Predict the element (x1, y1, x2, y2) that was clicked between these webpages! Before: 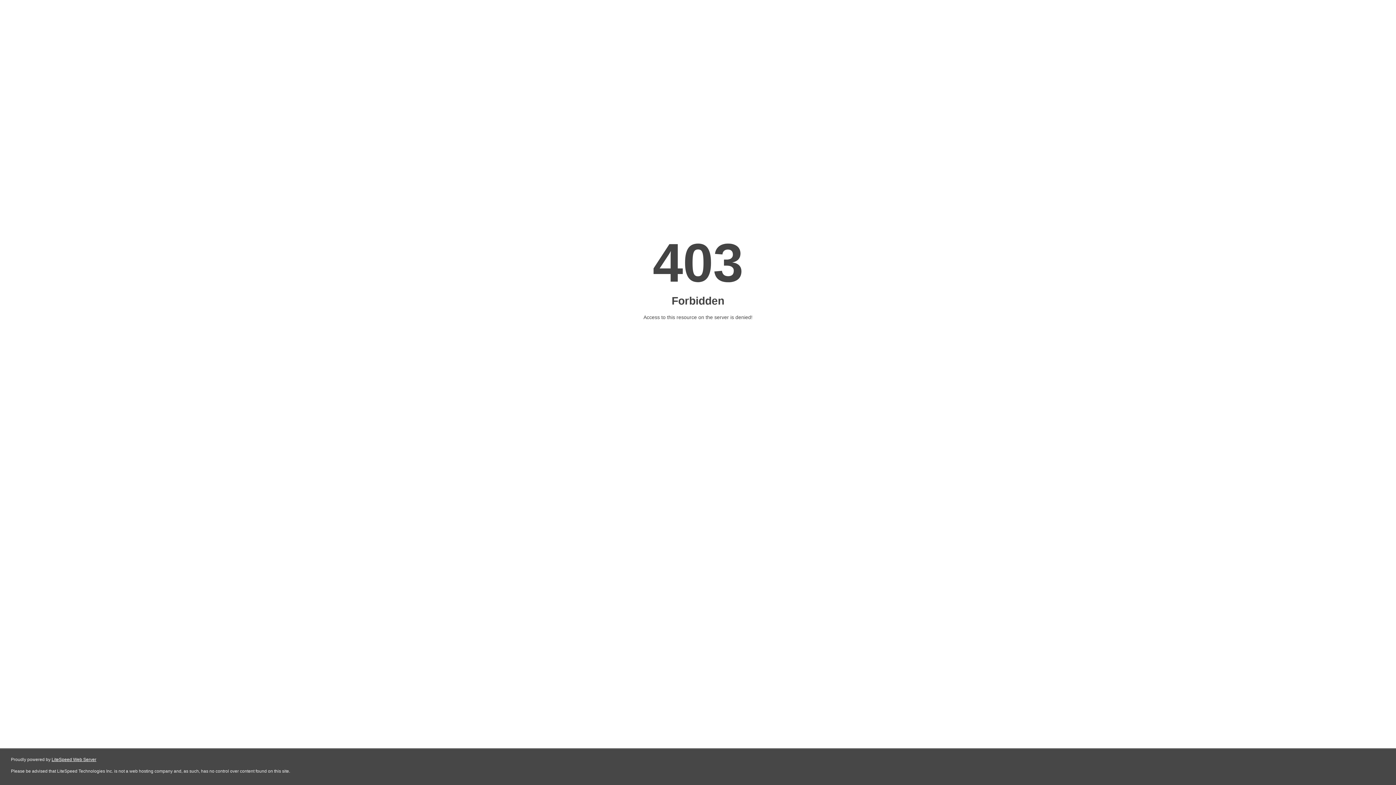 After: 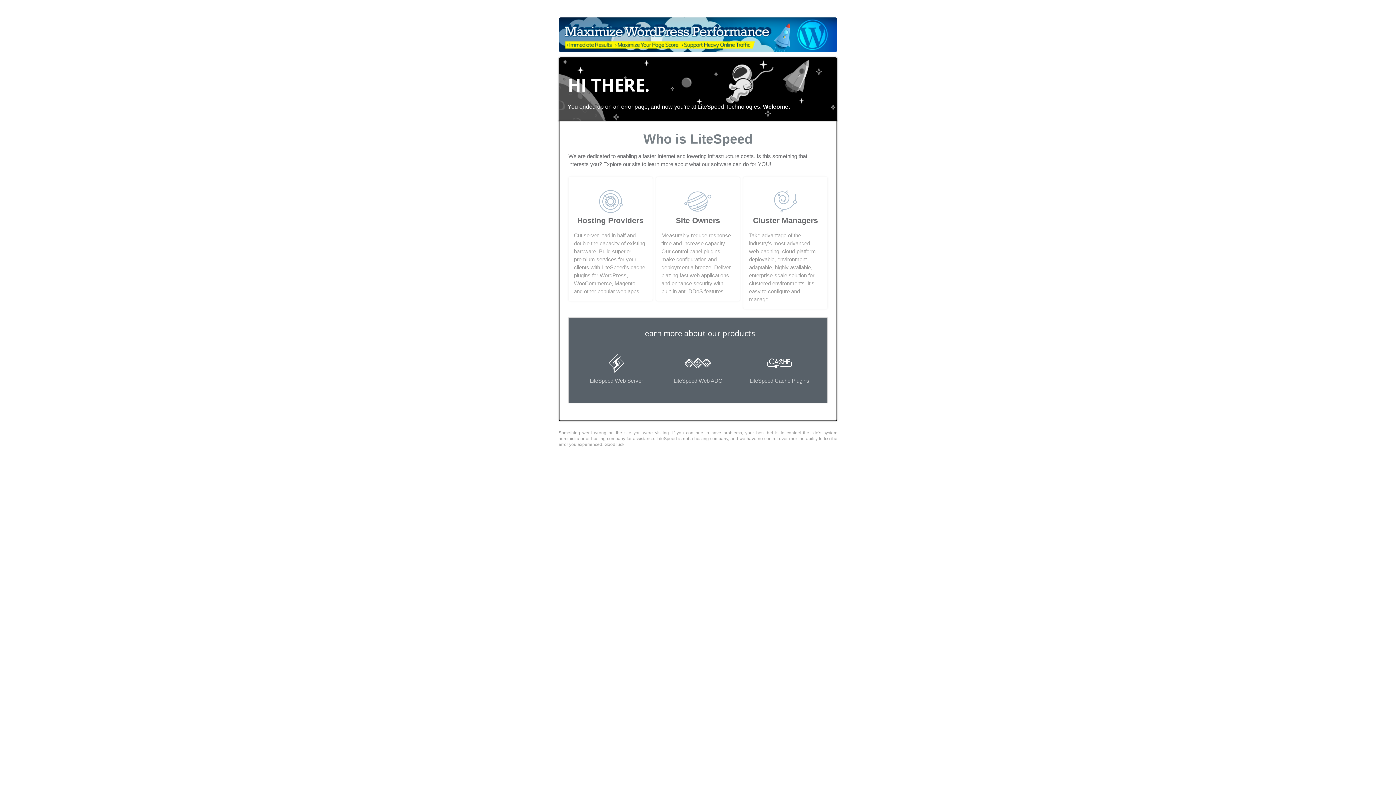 Action: label: LiteSpeed Web Server bbox: (51, 757, 96, 762)